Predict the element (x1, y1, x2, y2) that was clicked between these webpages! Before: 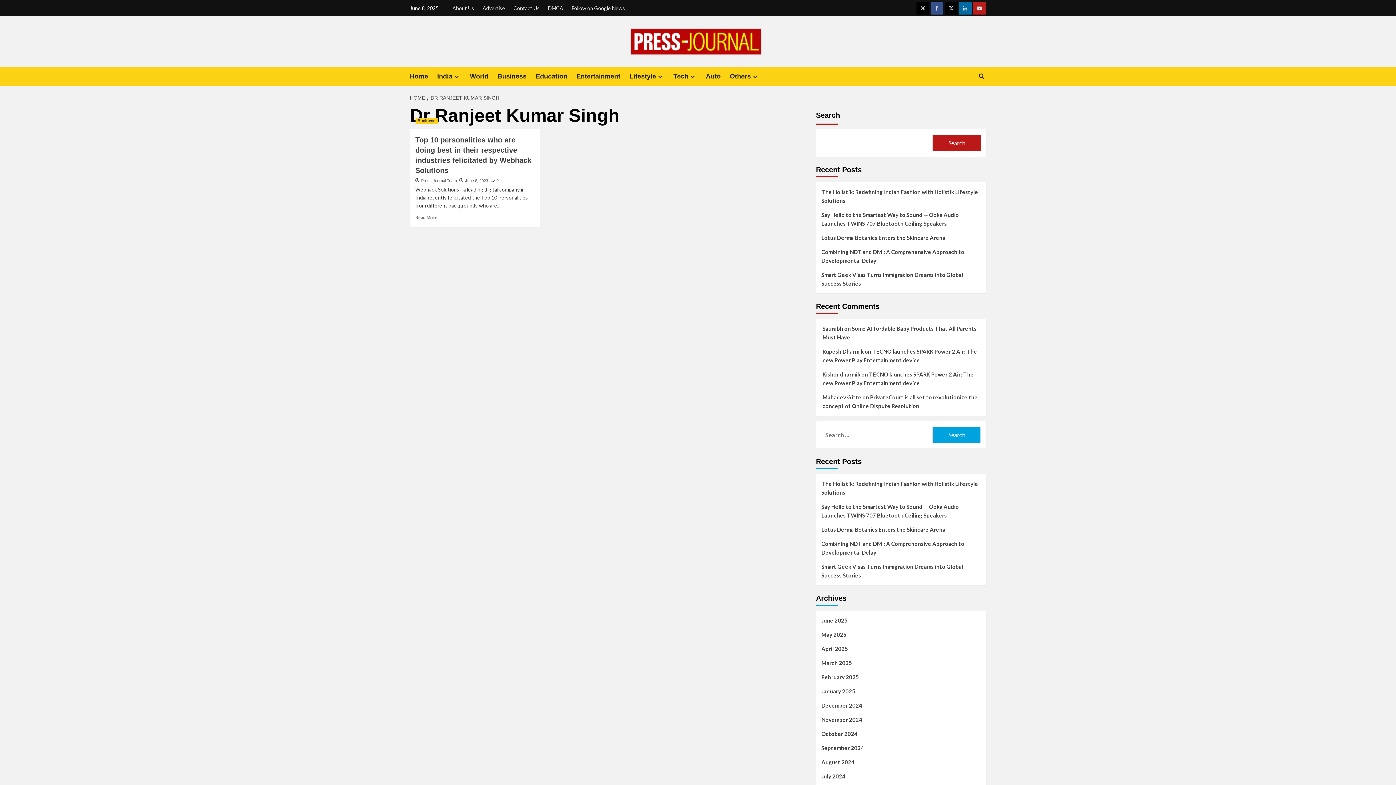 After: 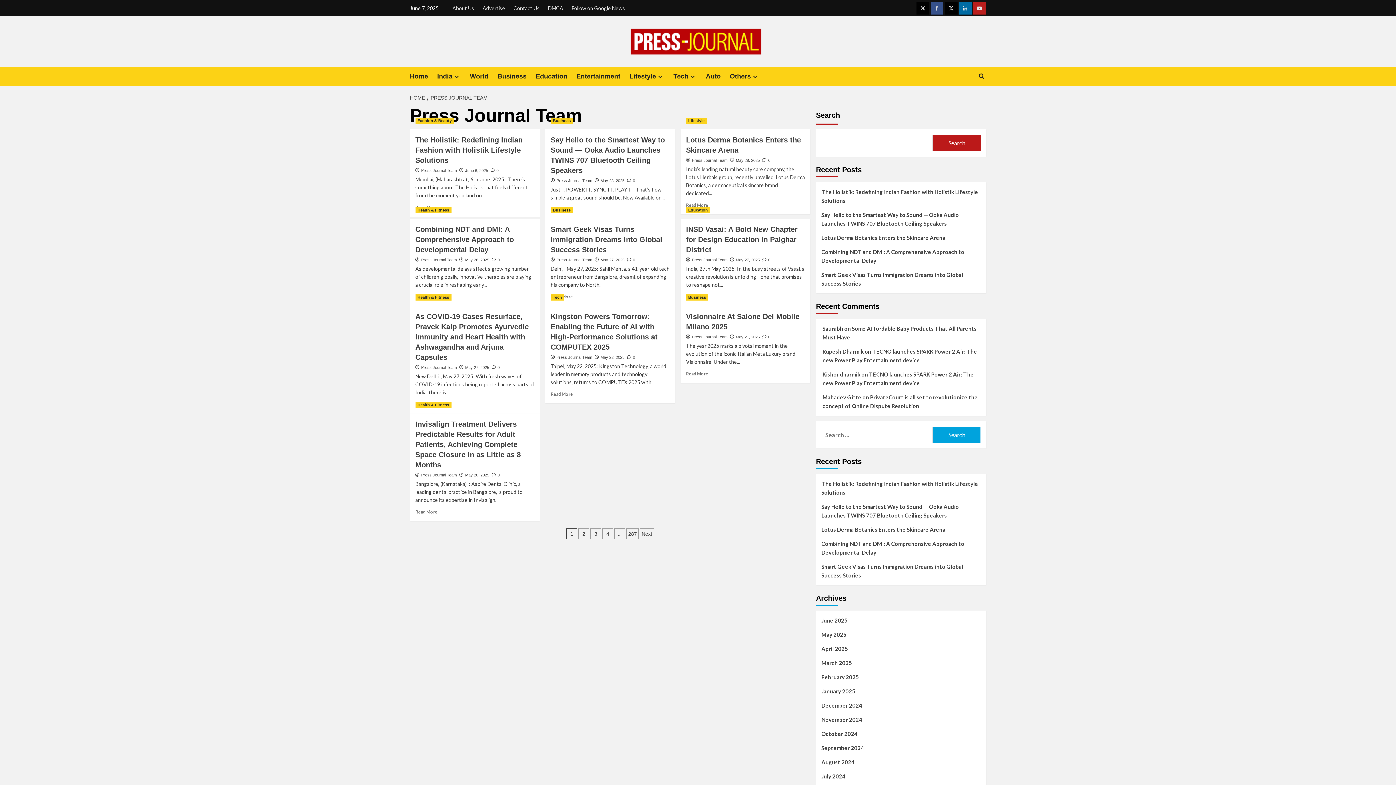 Action: bbox: (421, 178, 456, 182) label: Press Journal Team